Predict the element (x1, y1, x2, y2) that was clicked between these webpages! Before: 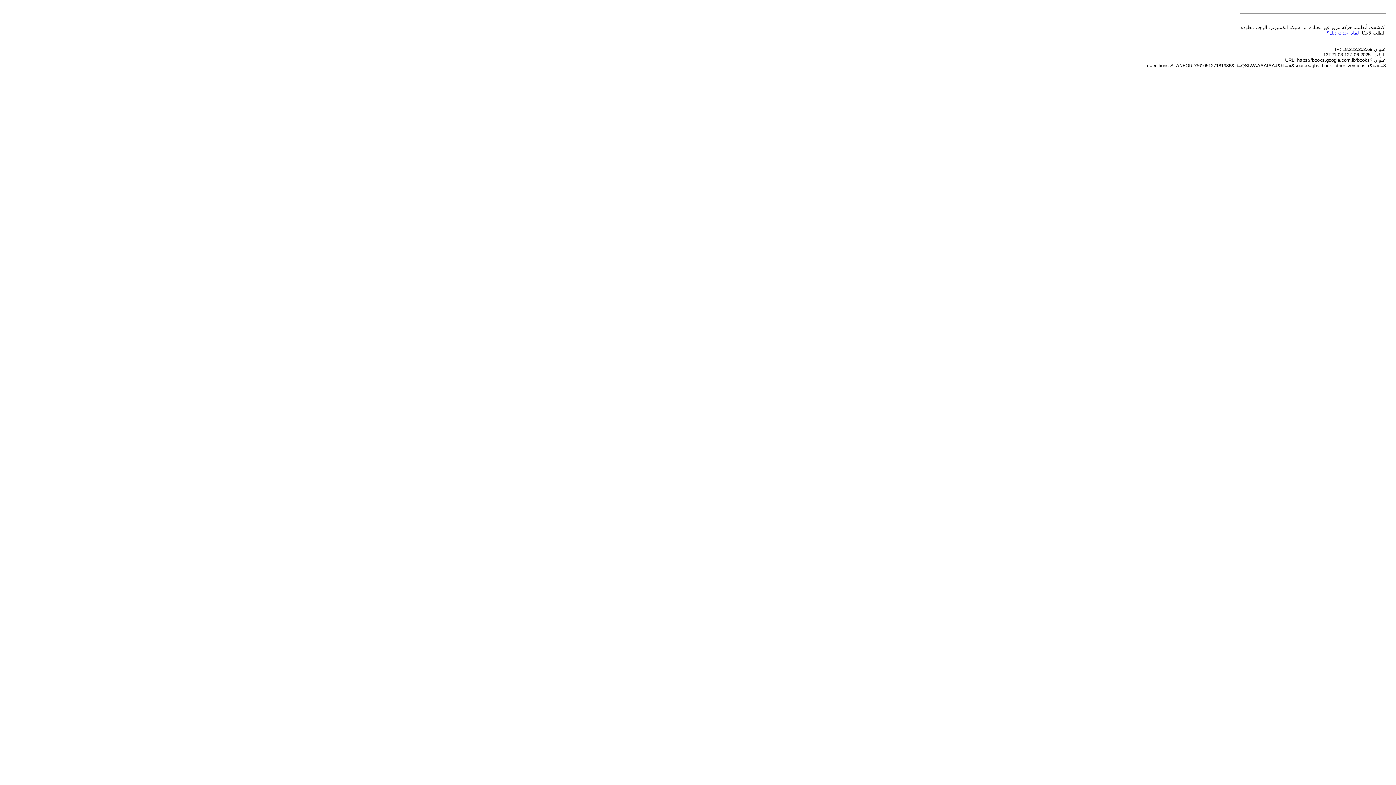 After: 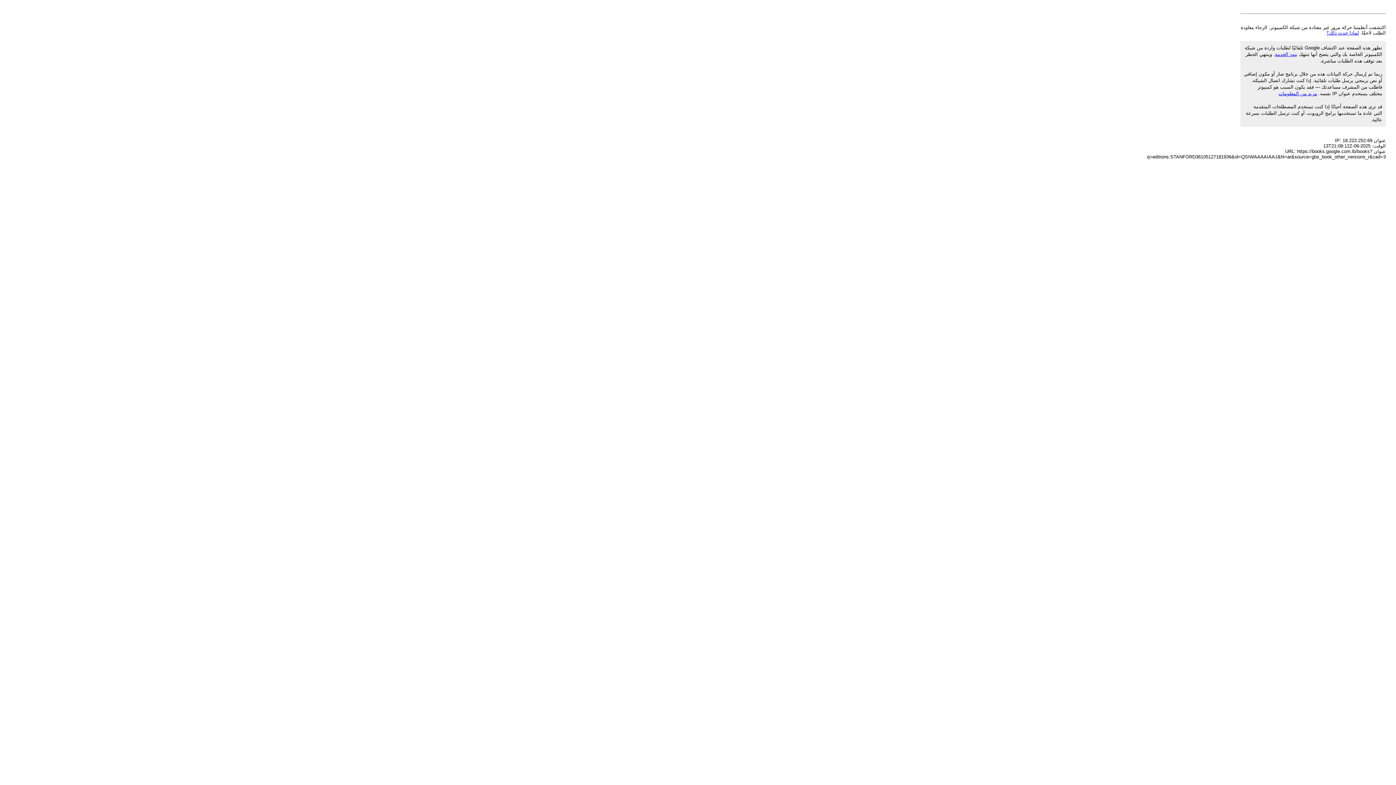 Action: label: لماذا حدث ذلك؟ bbox: (1326, 30, 1359, 35)